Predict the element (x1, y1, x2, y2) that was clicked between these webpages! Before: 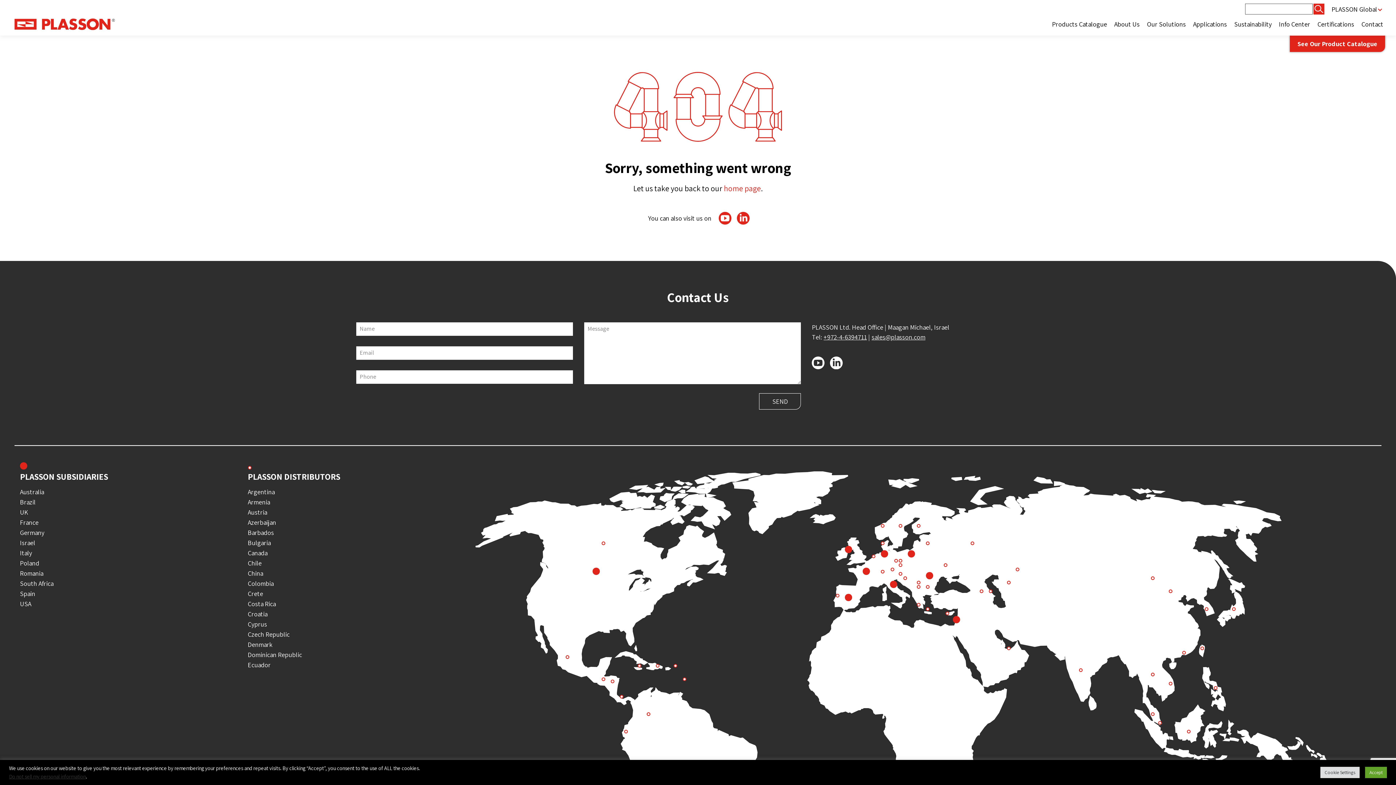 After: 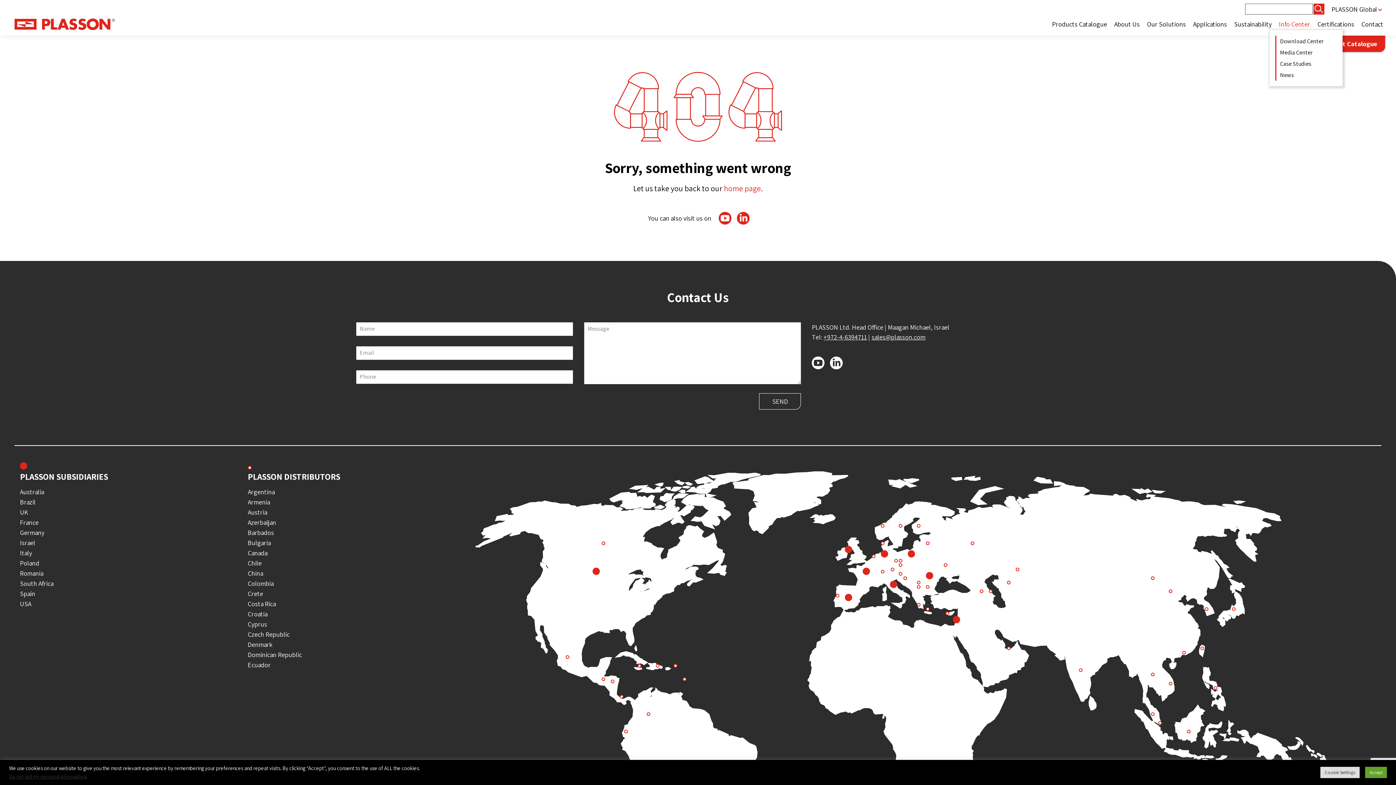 Action: label: Info Center bbox: (1275, 18, 1314, 30)